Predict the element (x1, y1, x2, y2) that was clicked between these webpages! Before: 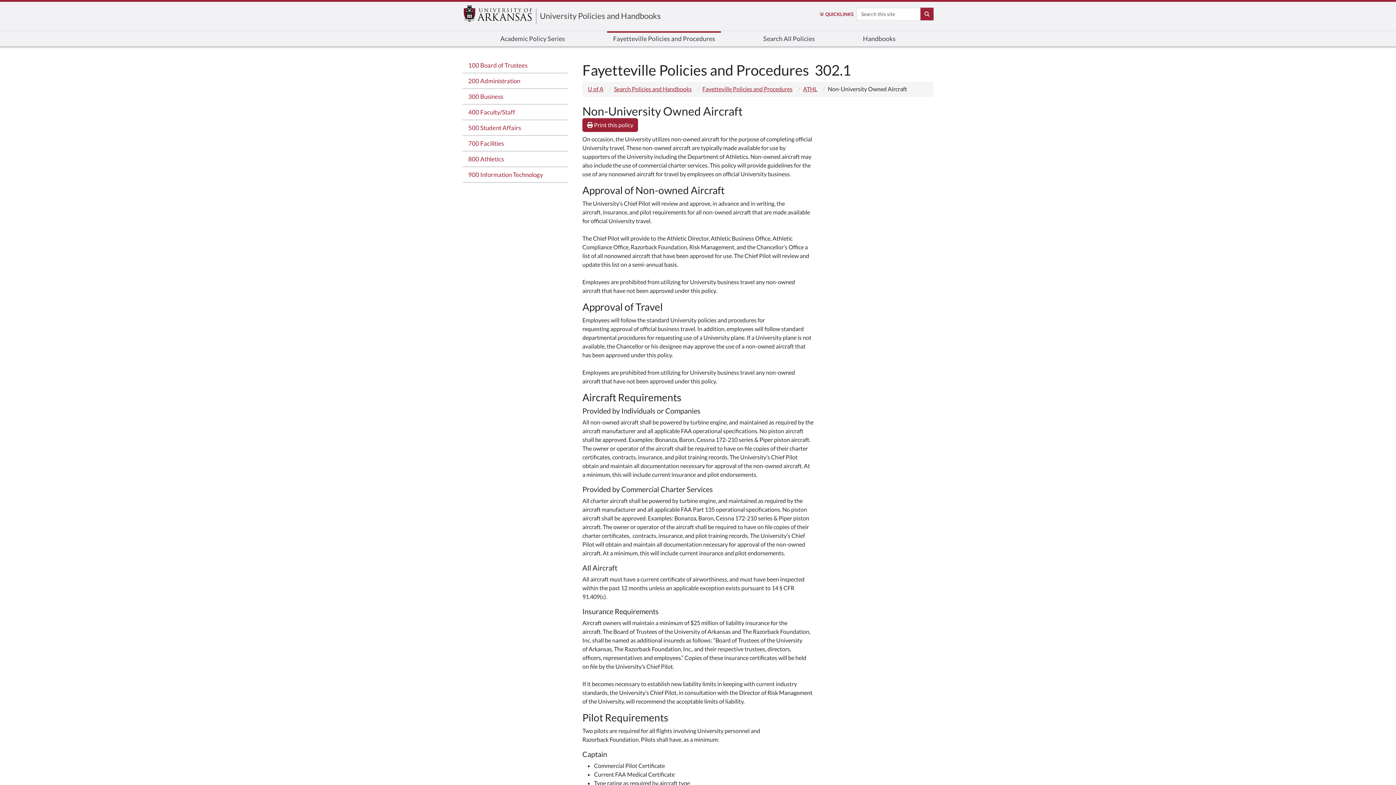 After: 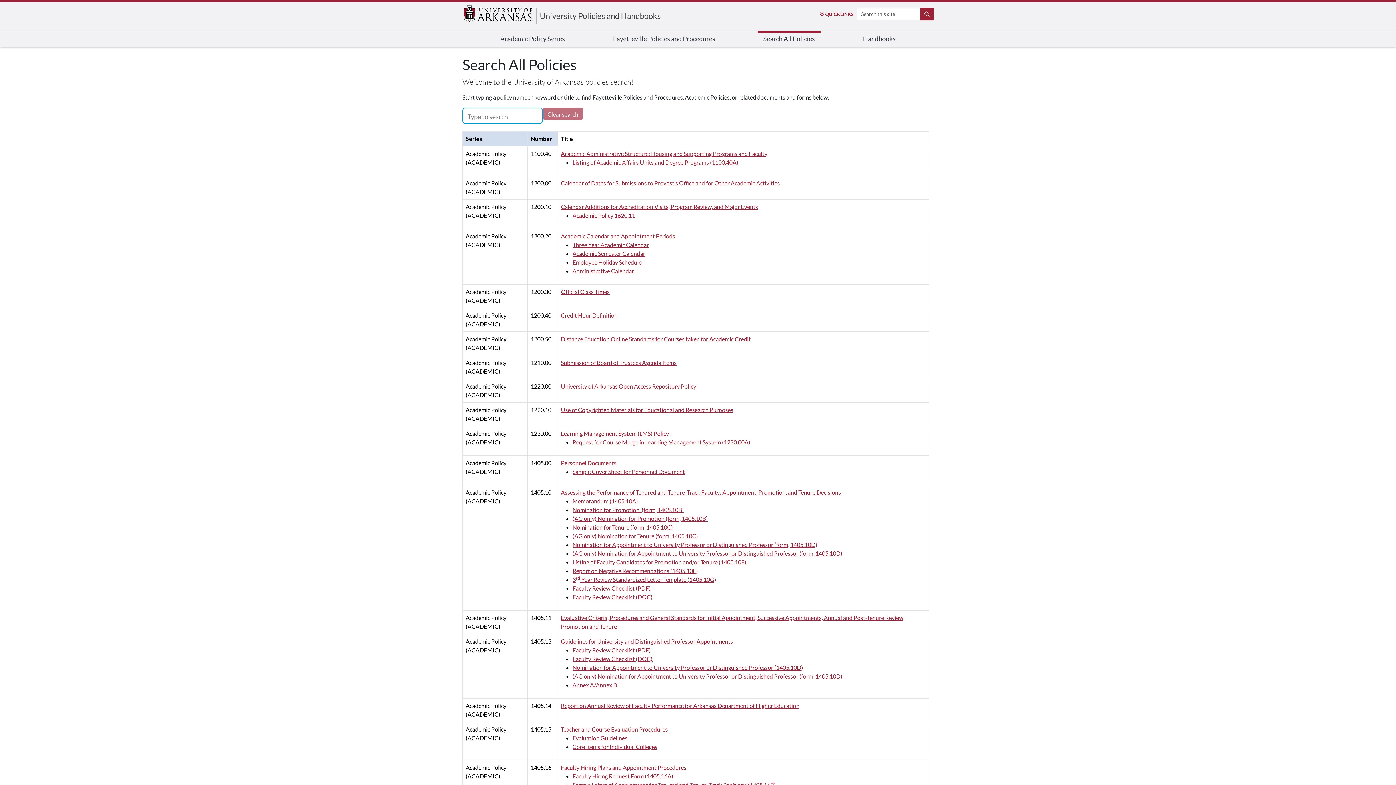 Action: label: Search All Policies bbox: (757, 31, 820, 46)